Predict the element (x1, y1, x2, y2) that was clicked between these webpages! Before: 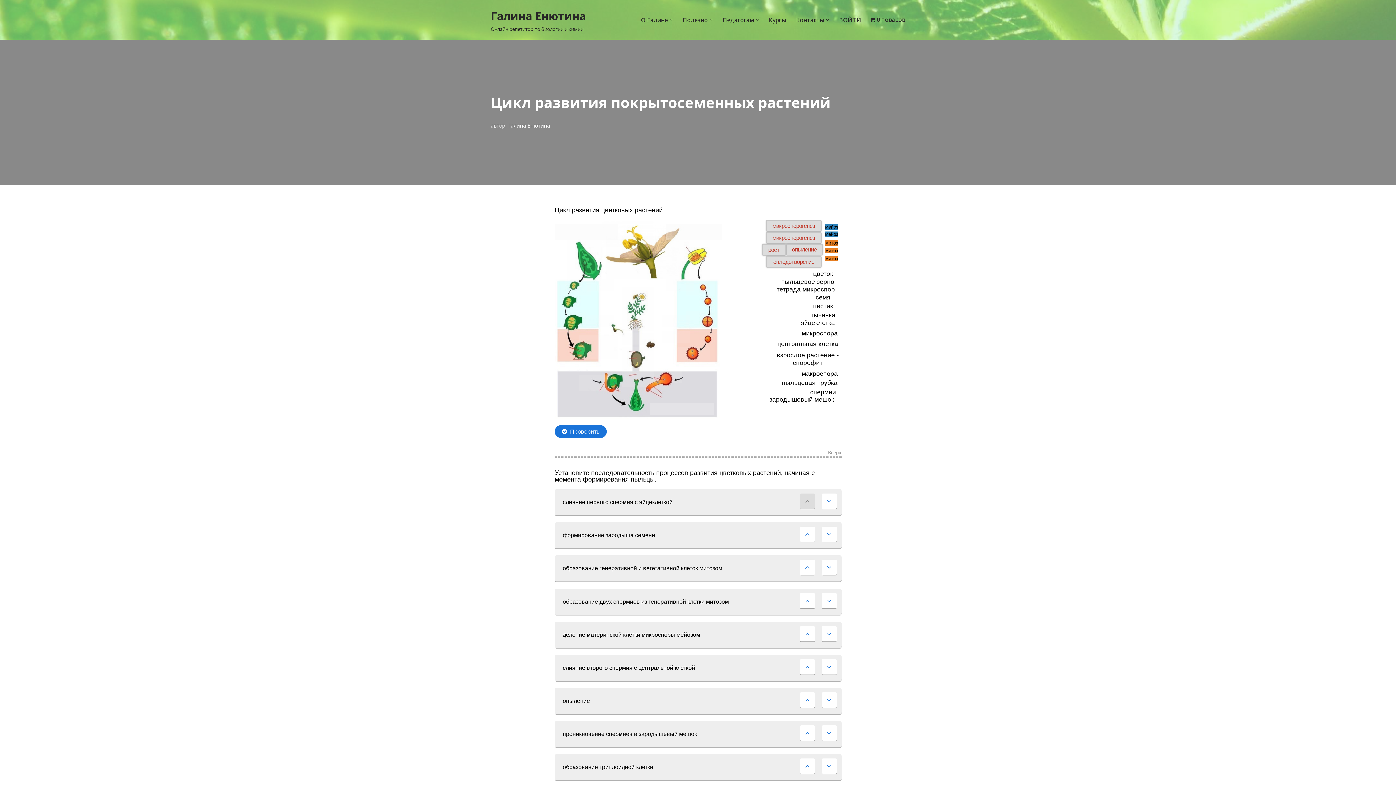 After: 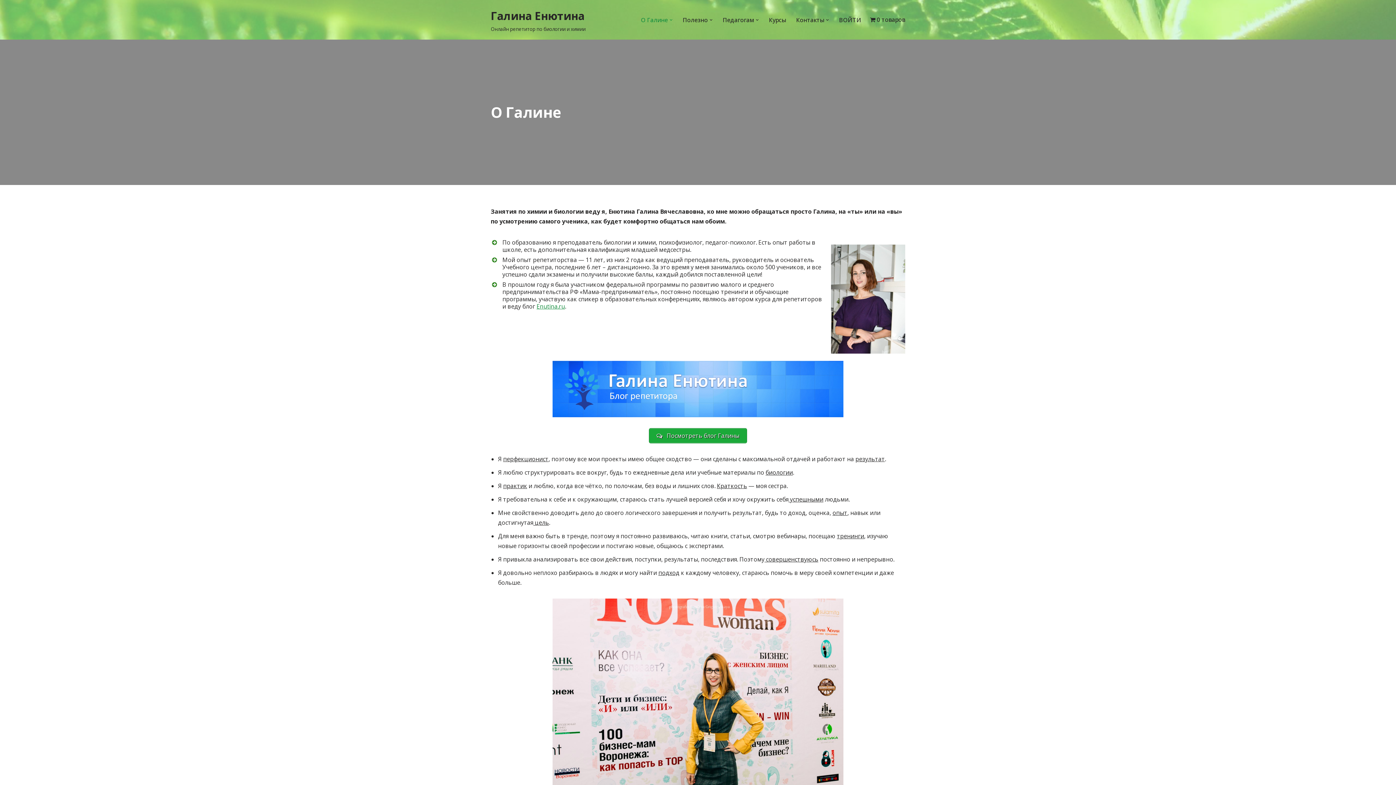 Action: label: О Галине bbox: (641, 15, 668, 24)